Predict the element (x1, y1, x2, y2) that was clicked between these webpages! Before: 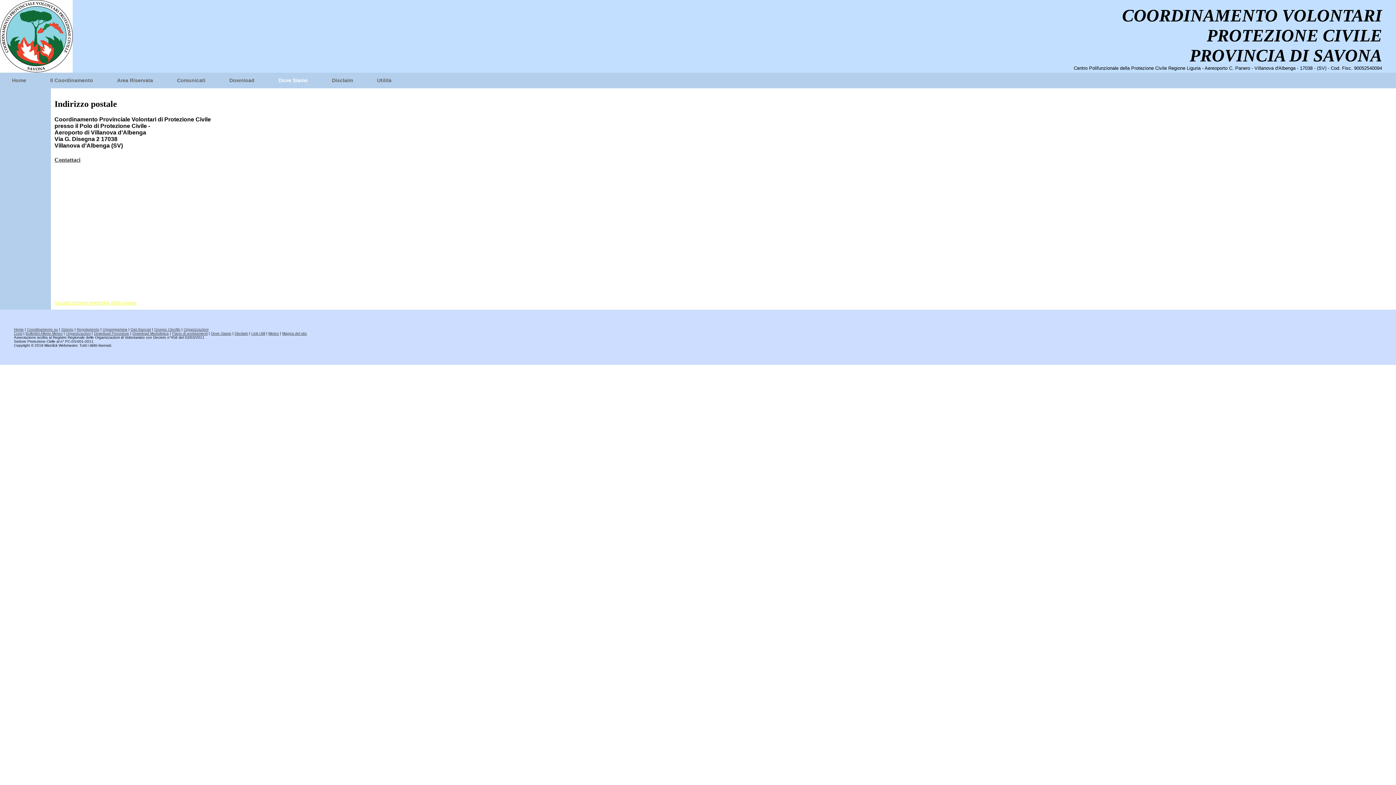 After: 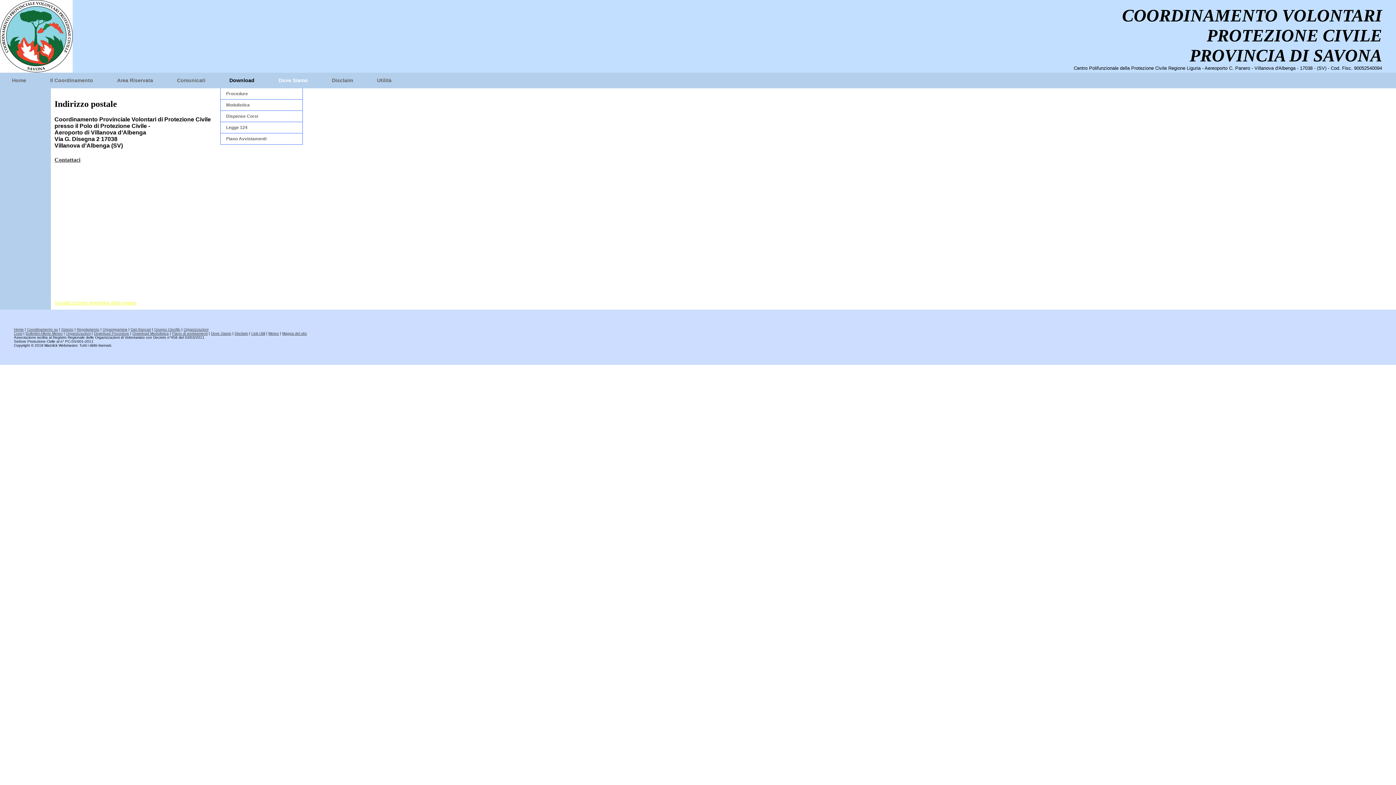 Action: label: Download bbox: (220, 72, 263, 88)